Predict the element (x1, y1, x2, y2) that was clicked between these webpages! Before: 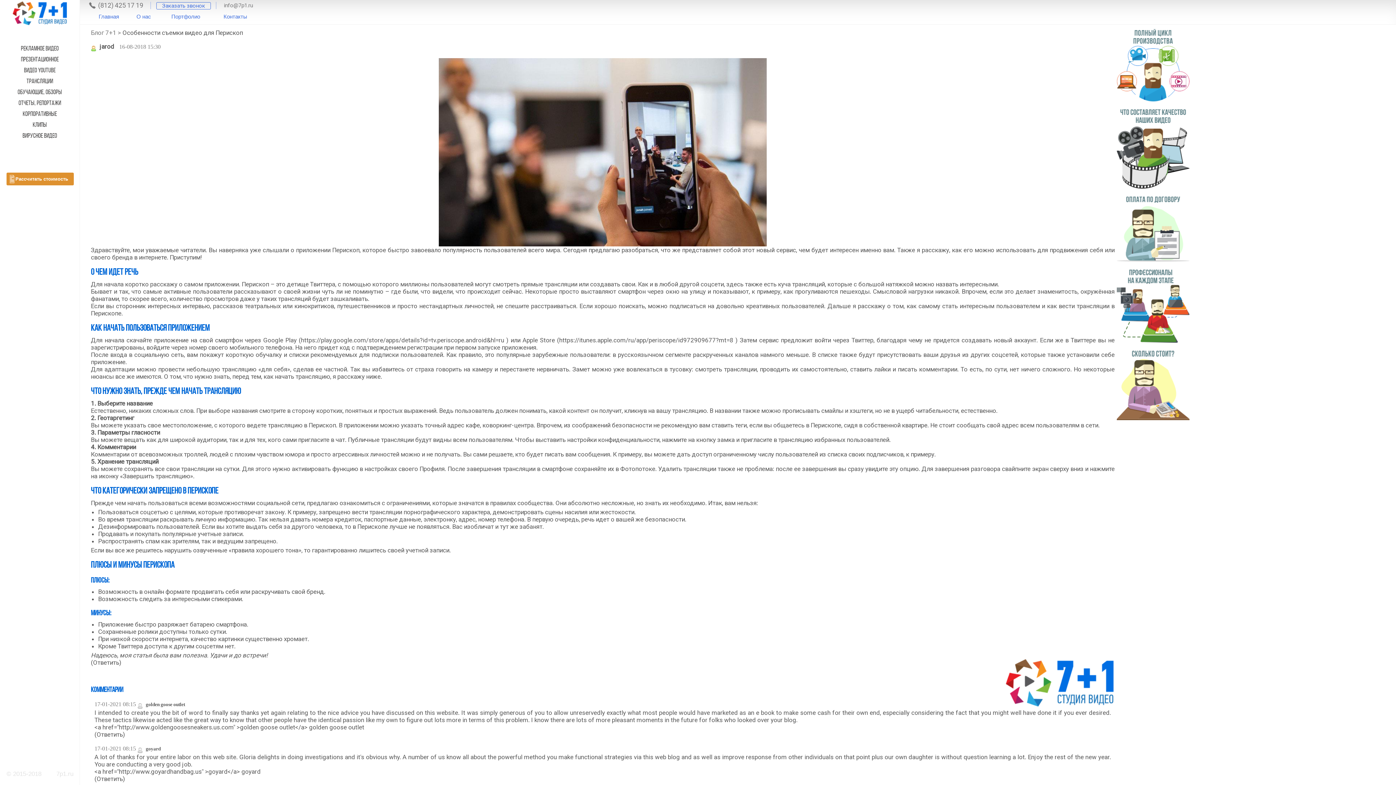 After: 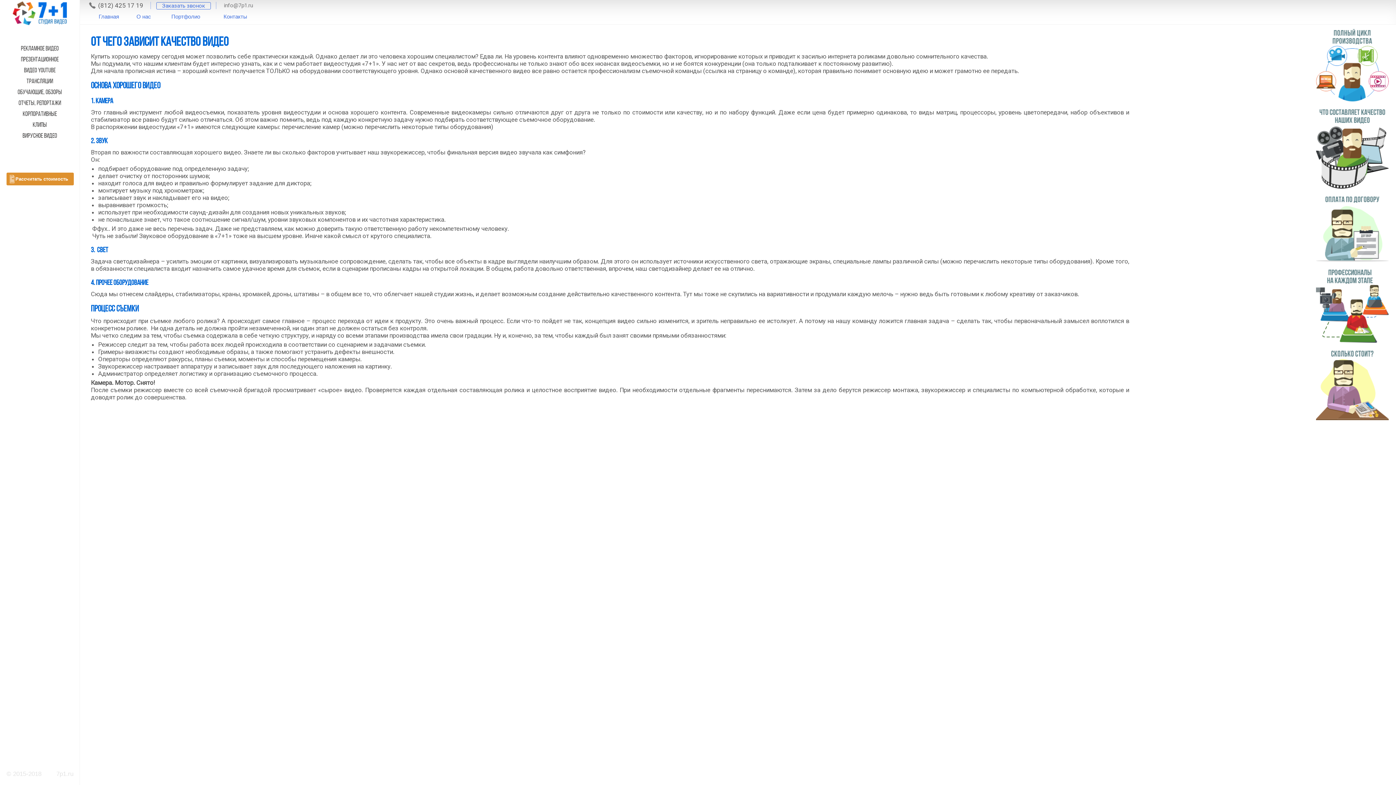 Action: bbox: (1117, 182, 1189, 190)